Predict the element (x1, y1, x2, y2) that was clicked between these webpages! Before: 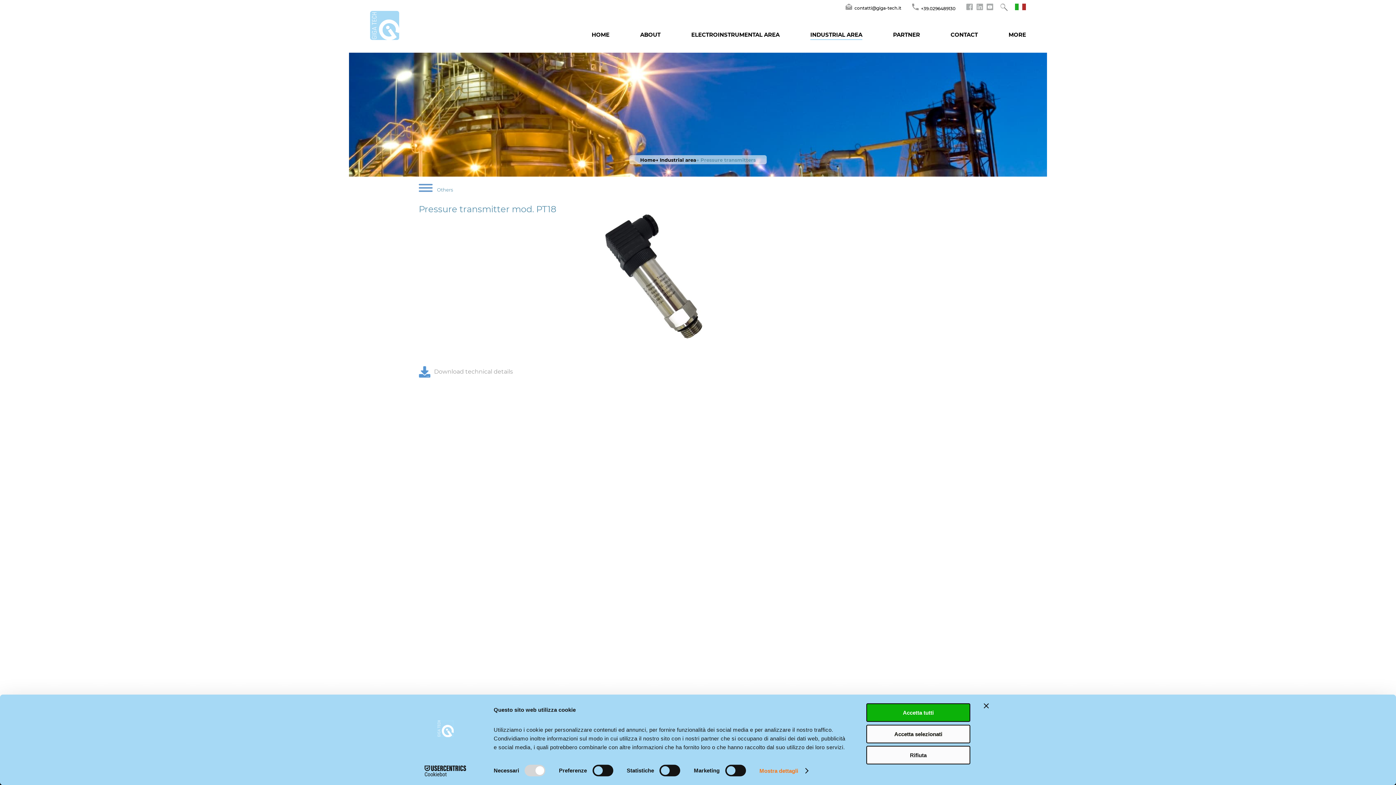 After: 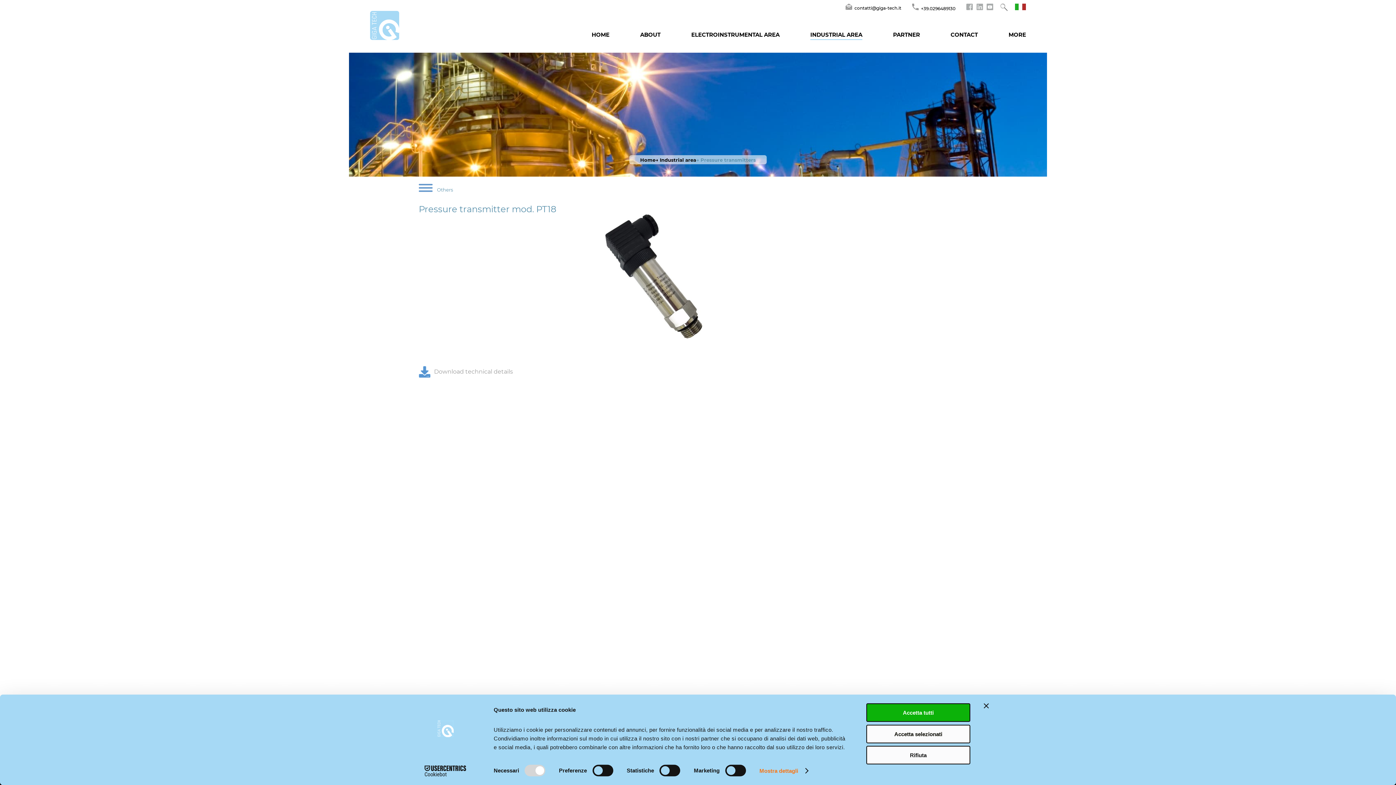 Action: bbox: (966, 4, 973, 12)